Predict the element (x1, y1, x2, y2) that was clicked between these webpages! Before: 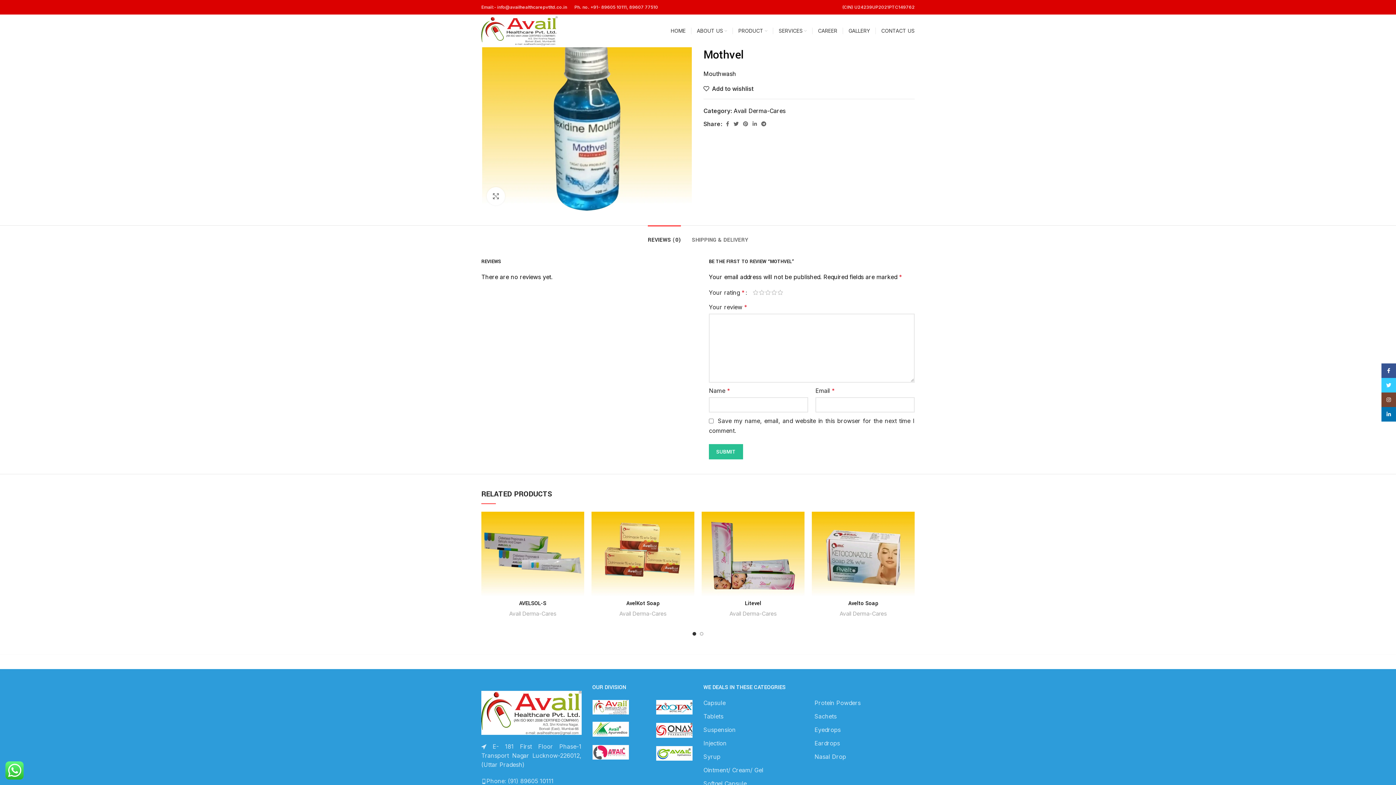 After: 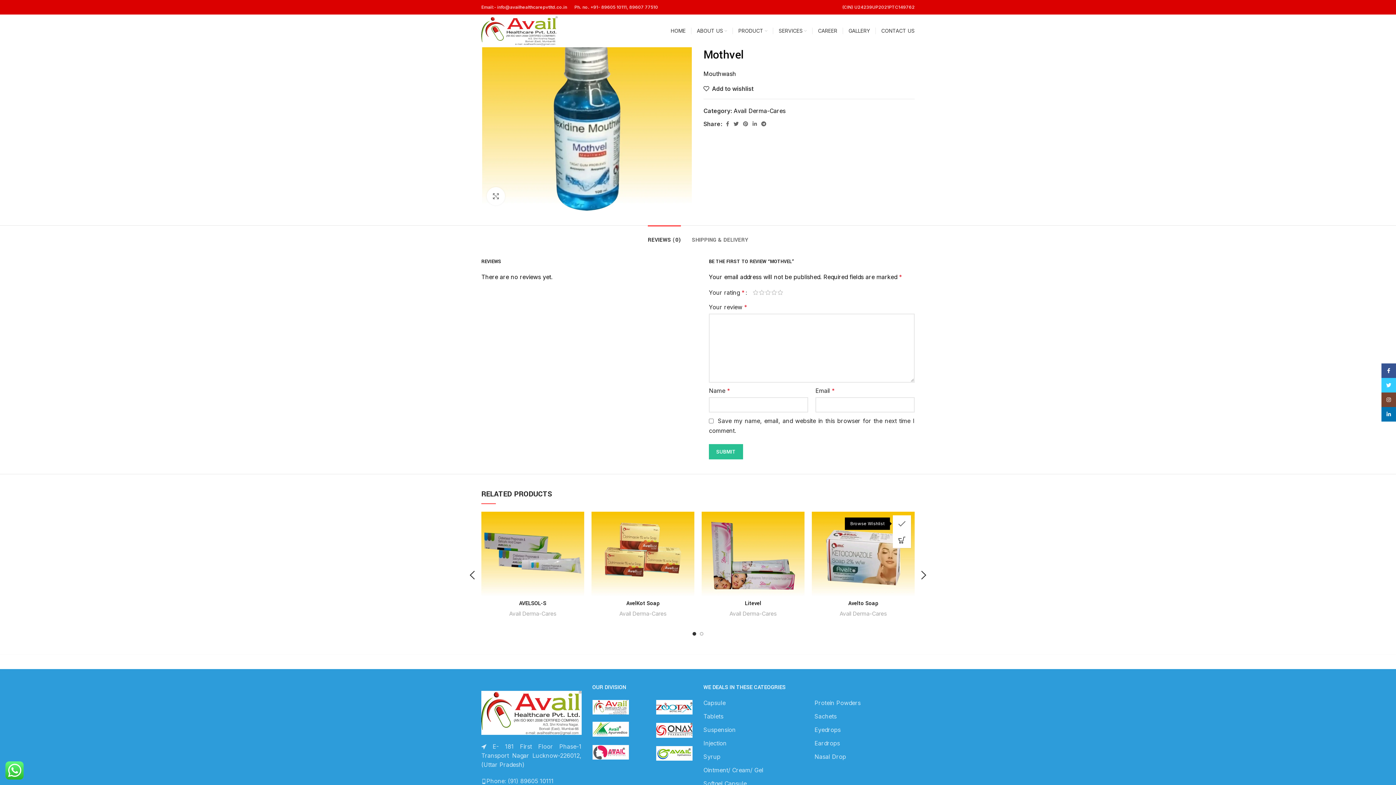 Action: label: Add to wishlist bbox: (900, 515, 918, 532)